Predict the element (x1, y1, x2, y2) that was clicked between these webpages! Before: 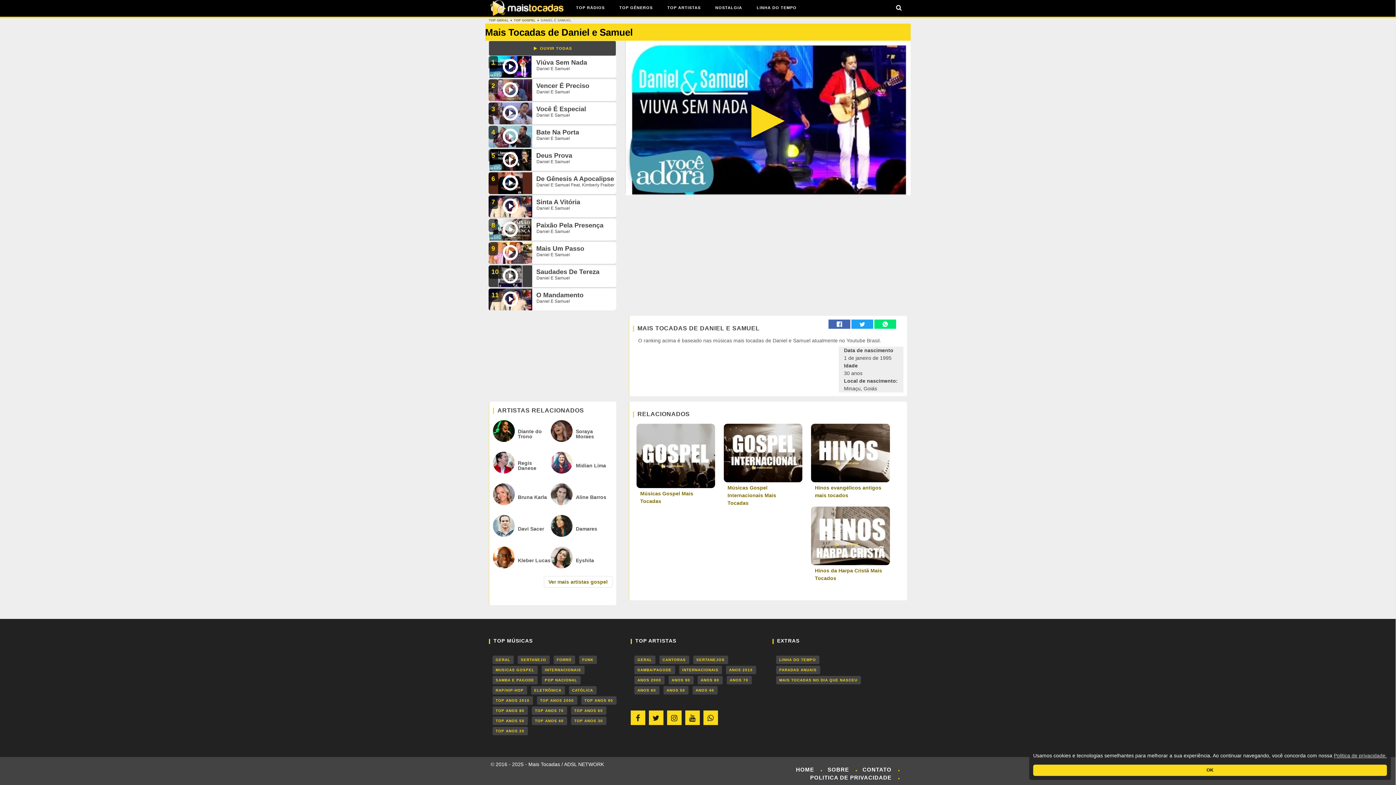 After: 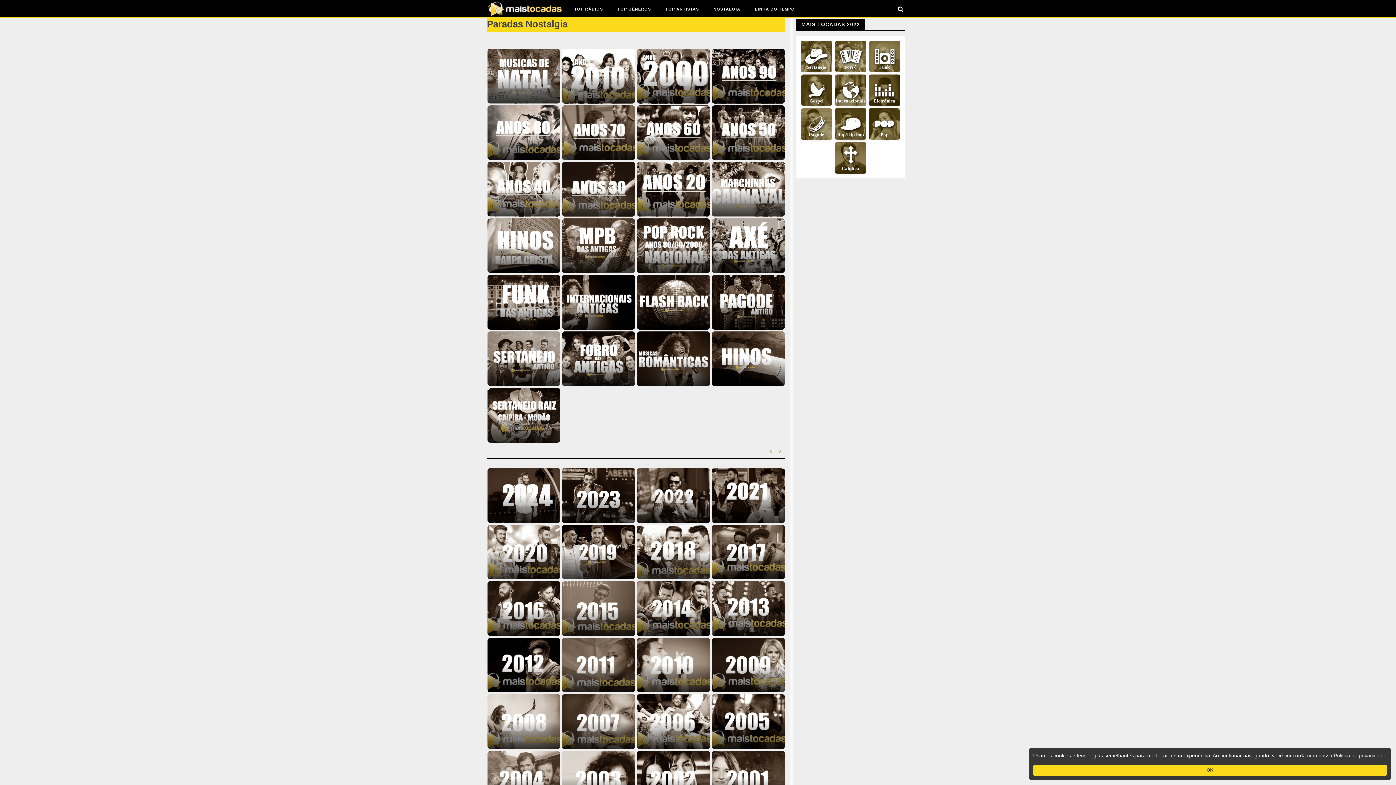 Action: bbox: (776, 666, 820, 674) label: PARADAS ANUAIS